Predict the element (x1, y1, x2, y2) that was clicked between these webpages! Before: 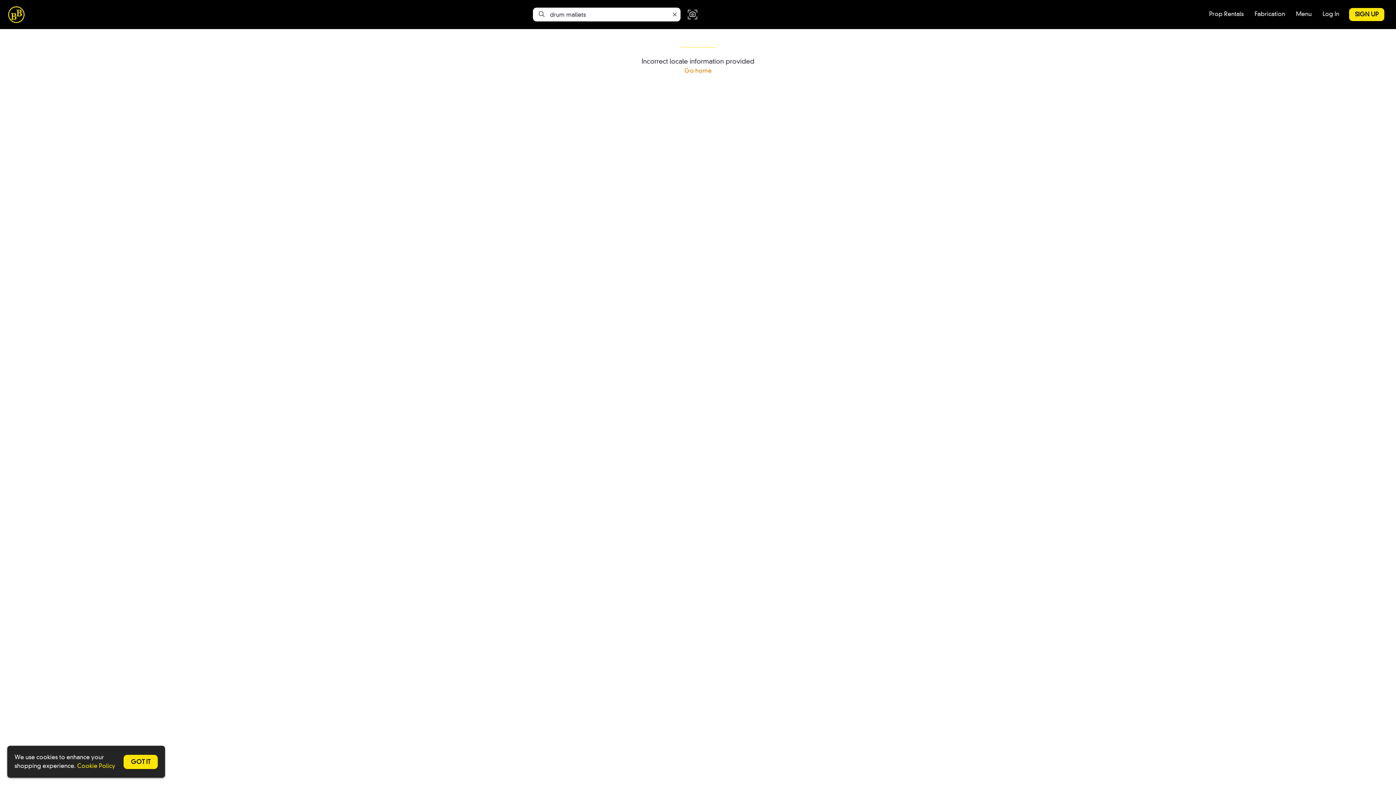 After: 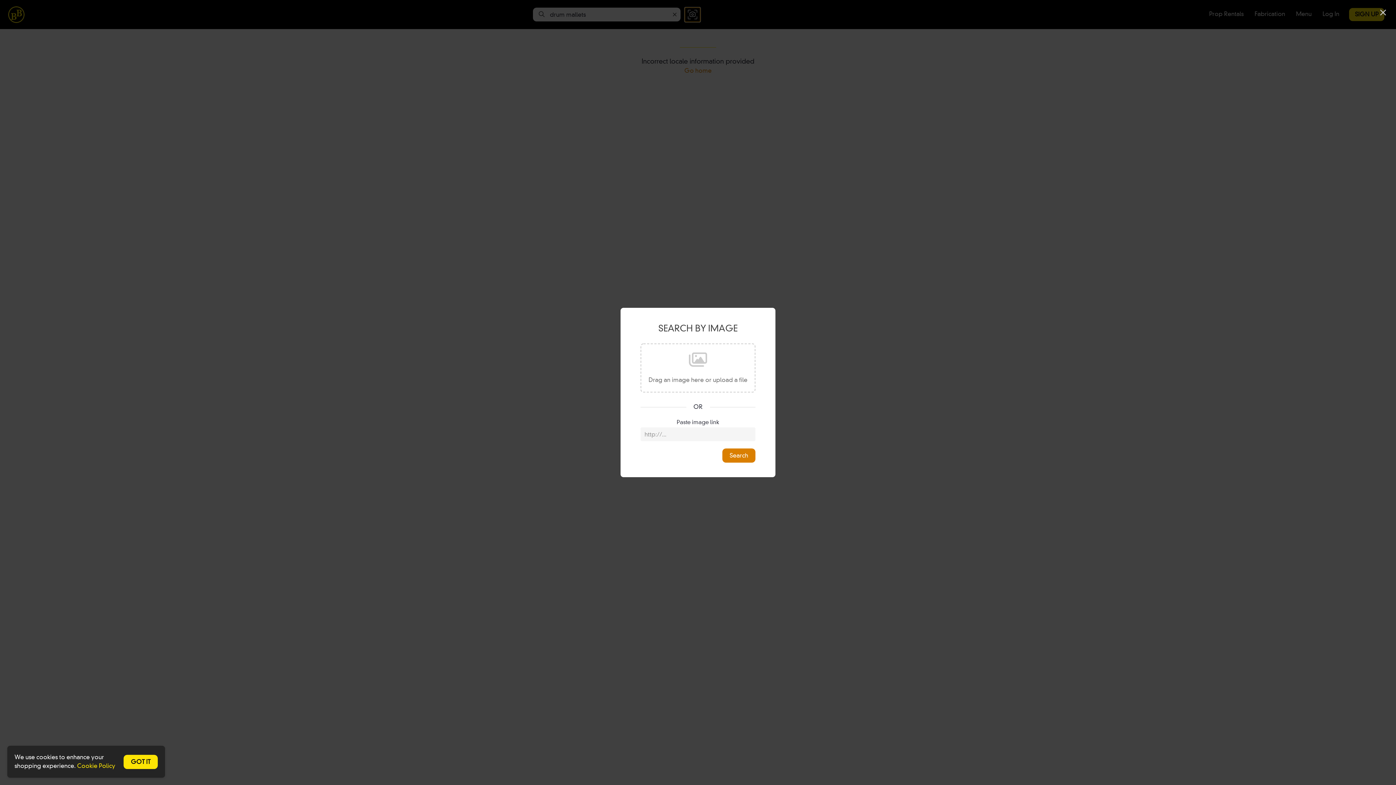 Action: bbox: (685, 7, 700, 21) label: Search by Image